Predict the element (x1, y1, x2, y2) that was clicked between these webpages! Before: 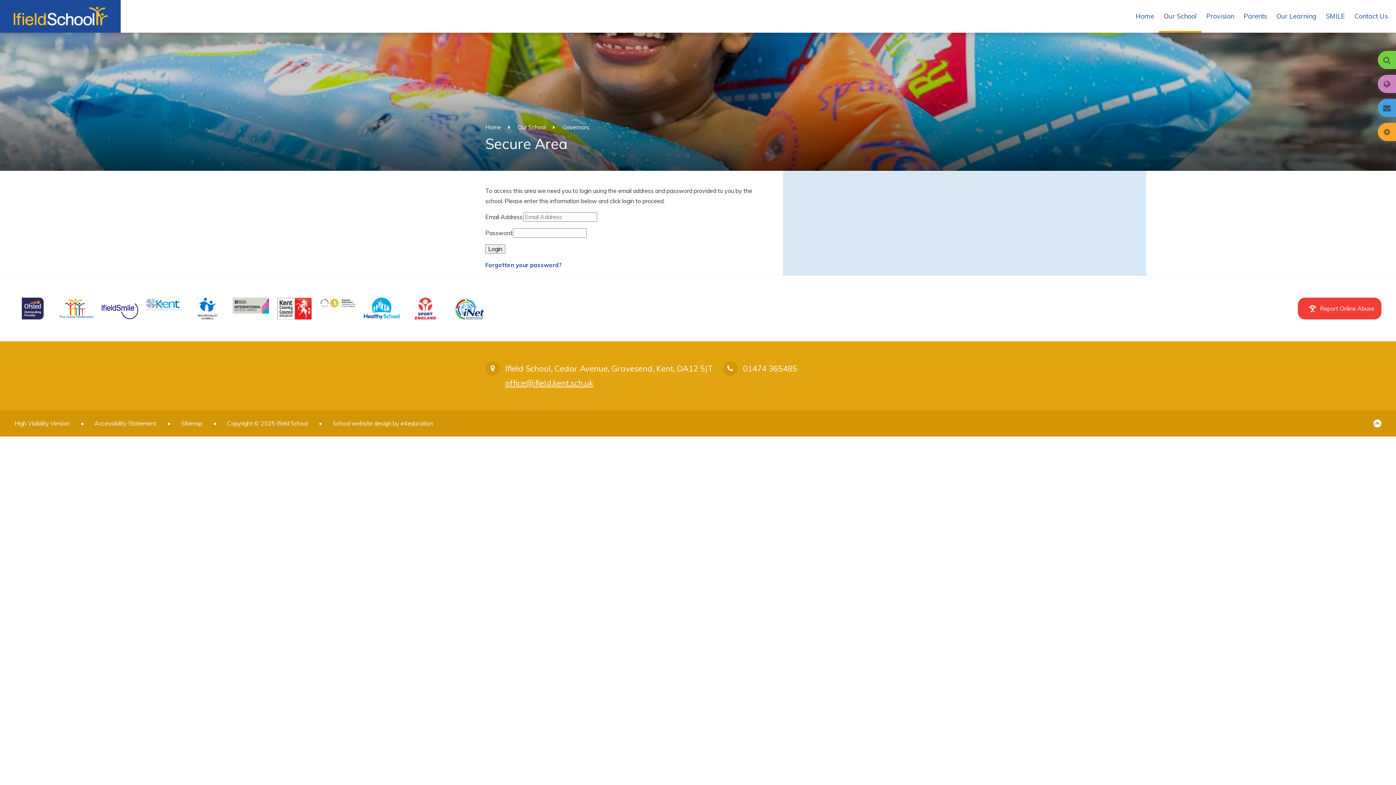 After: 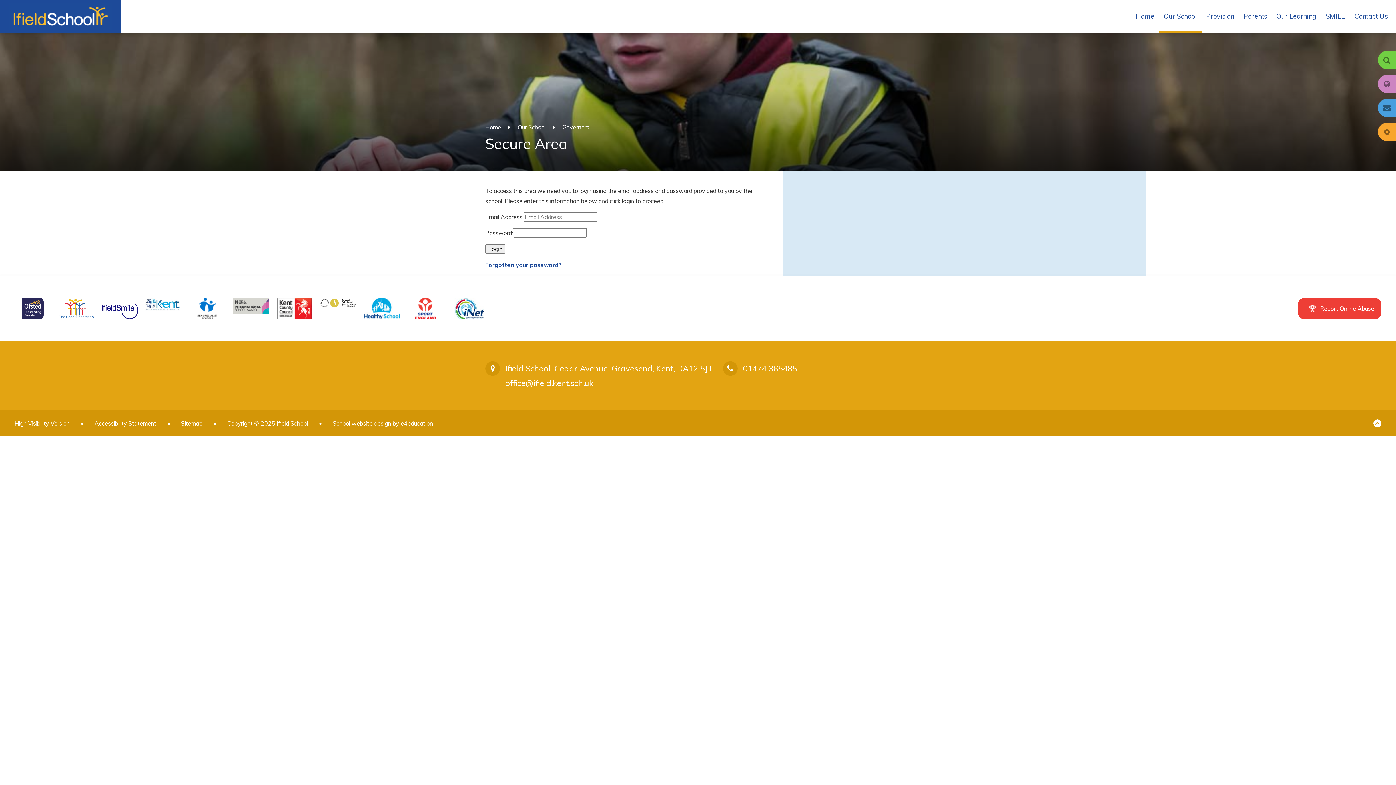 Action: bbox: (232, 297, 269, 313)